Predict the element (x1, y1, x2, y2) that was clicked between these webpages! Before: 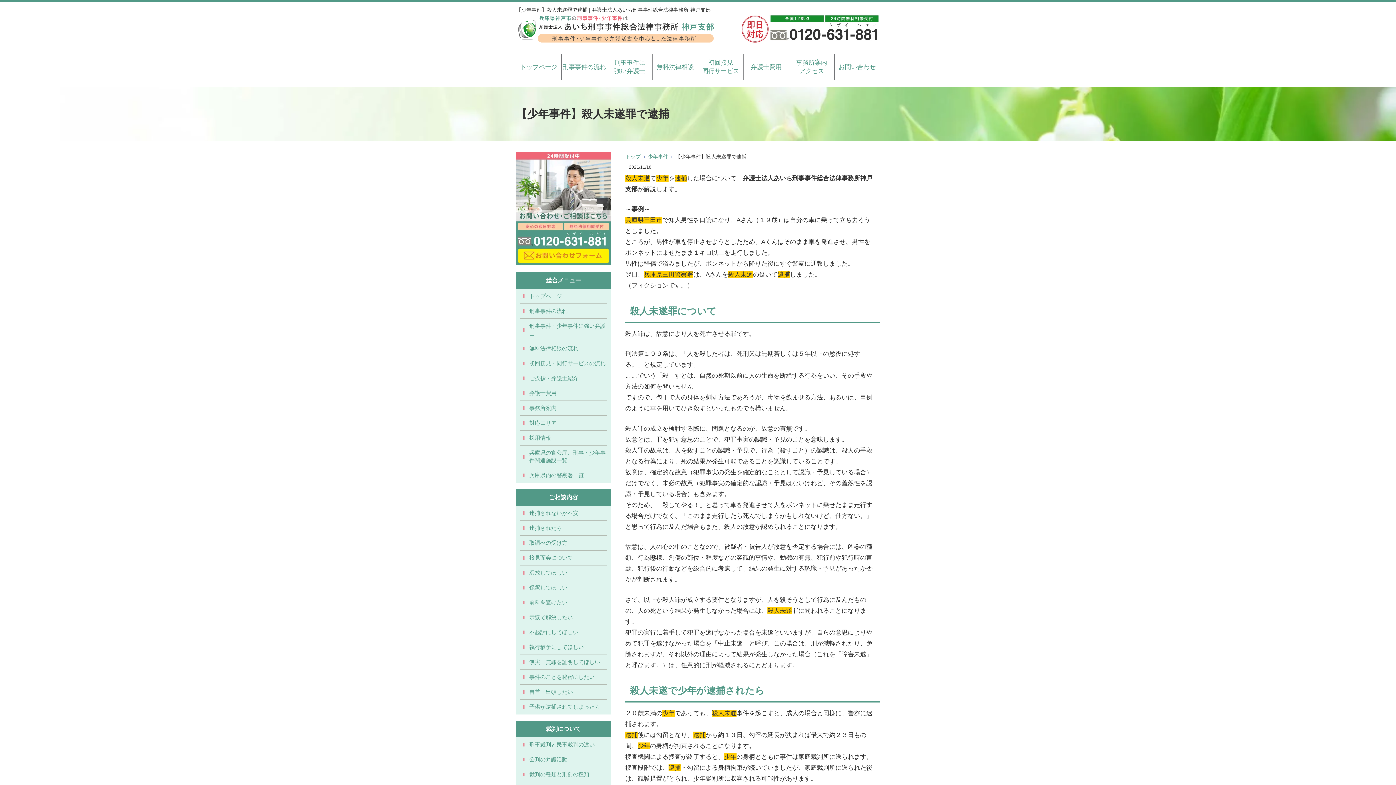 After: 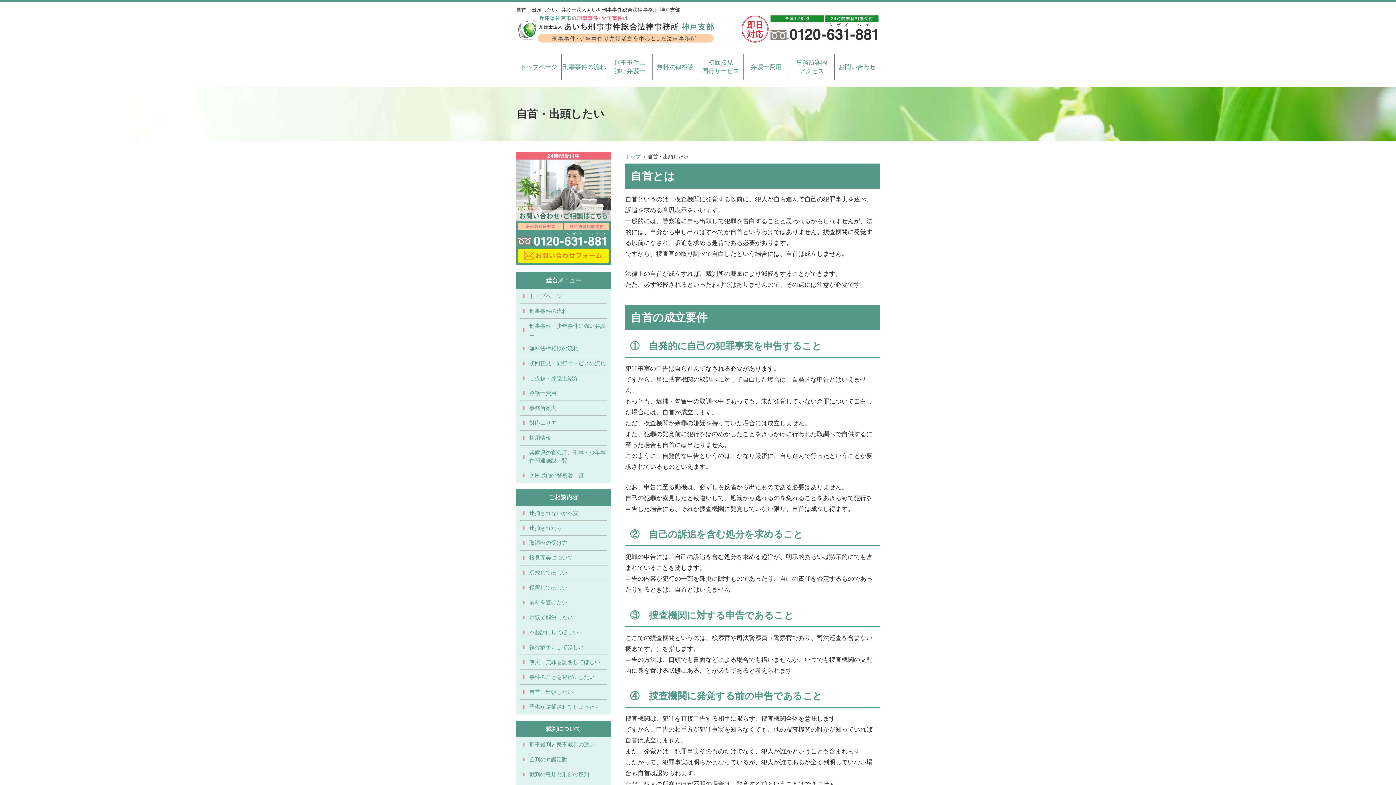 Action: bbox: (520, 685, 606, 699) label: 自首・出頭したい